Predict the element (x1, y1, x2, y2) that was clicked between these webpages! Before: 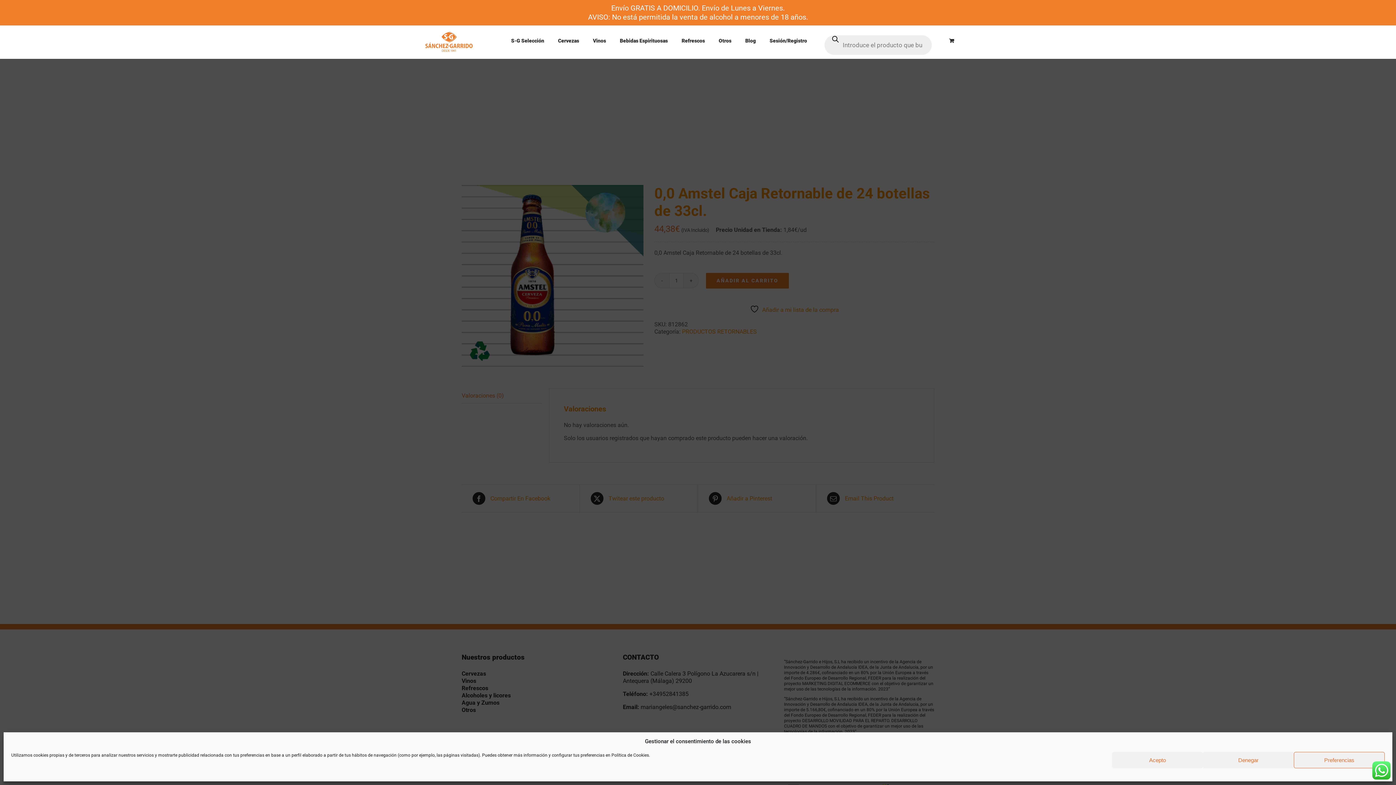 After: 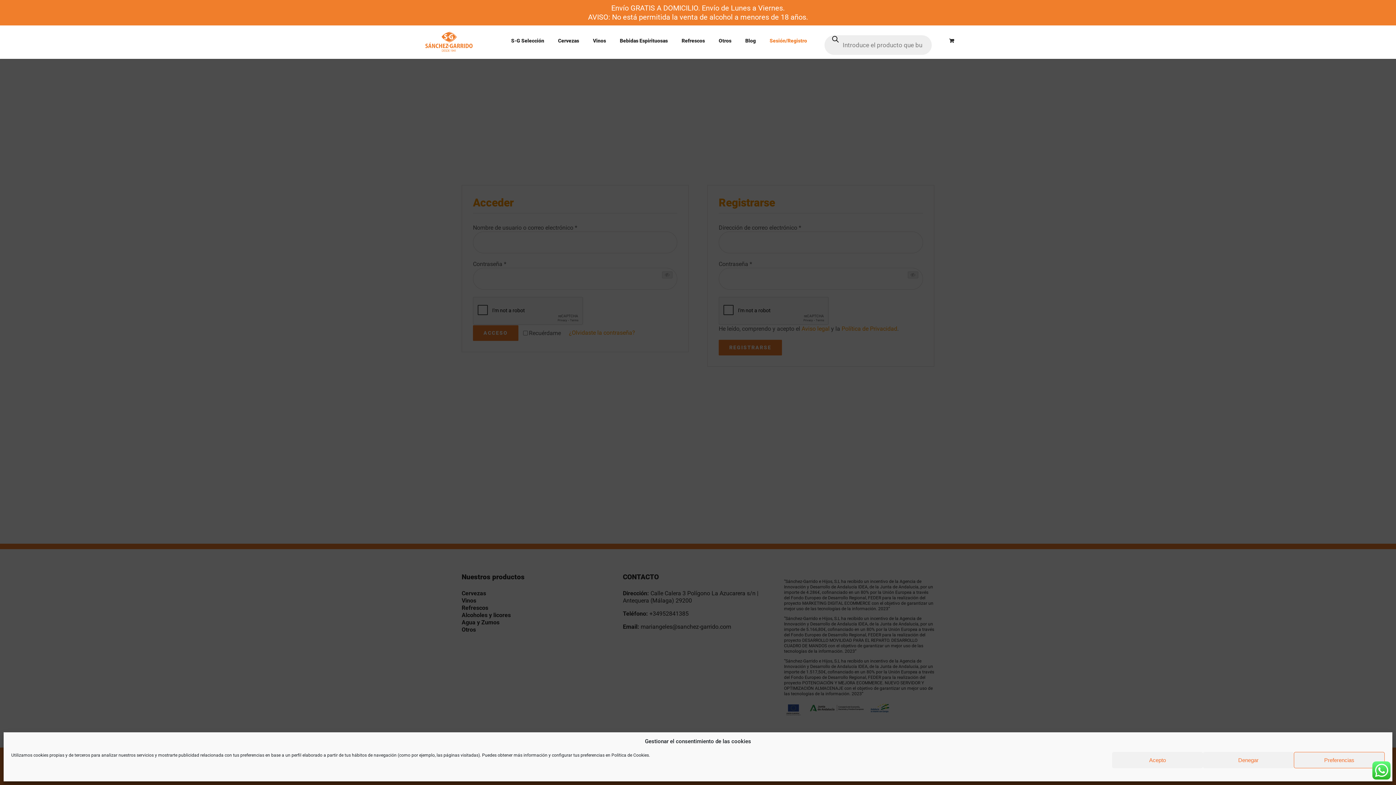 Action: bbox: (769, 25, 807, 56) label: Sesión/Registro